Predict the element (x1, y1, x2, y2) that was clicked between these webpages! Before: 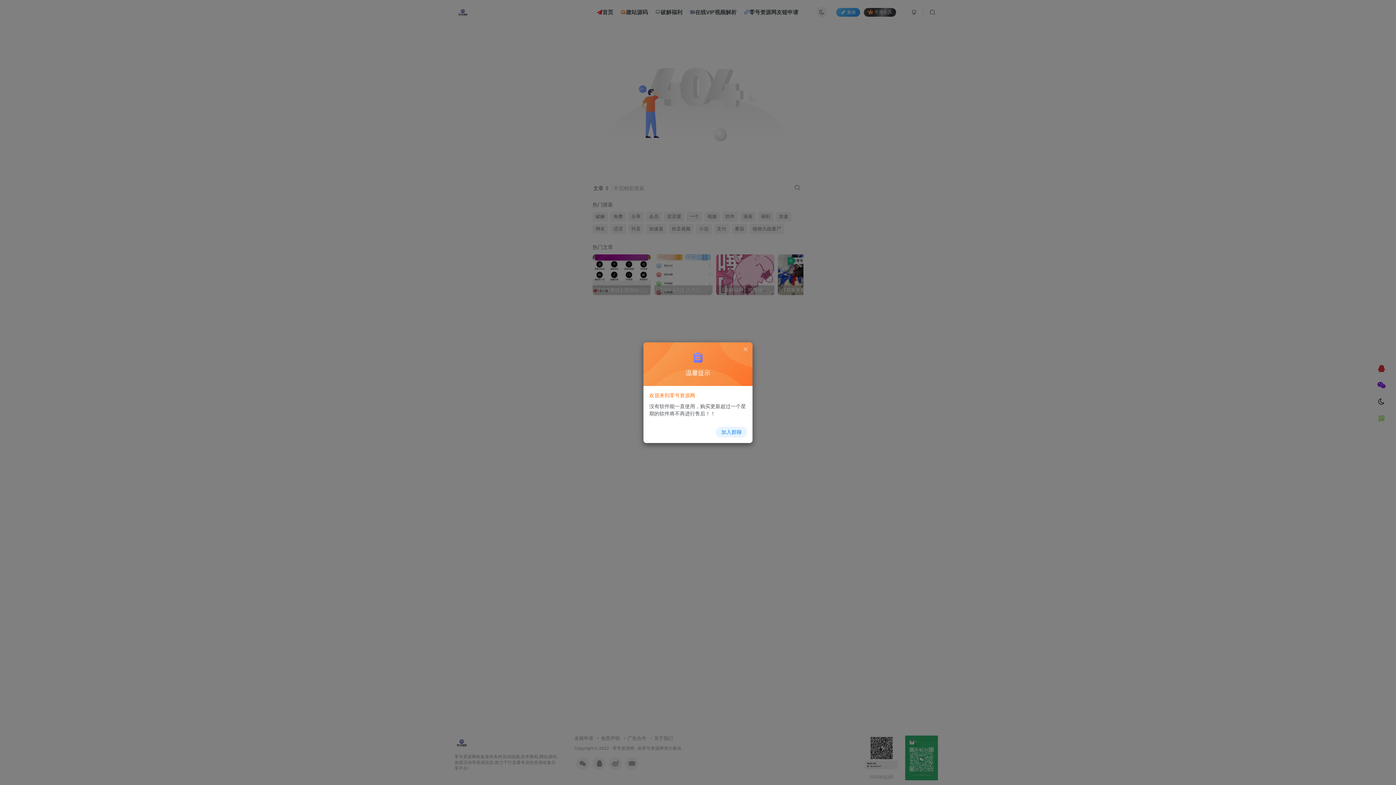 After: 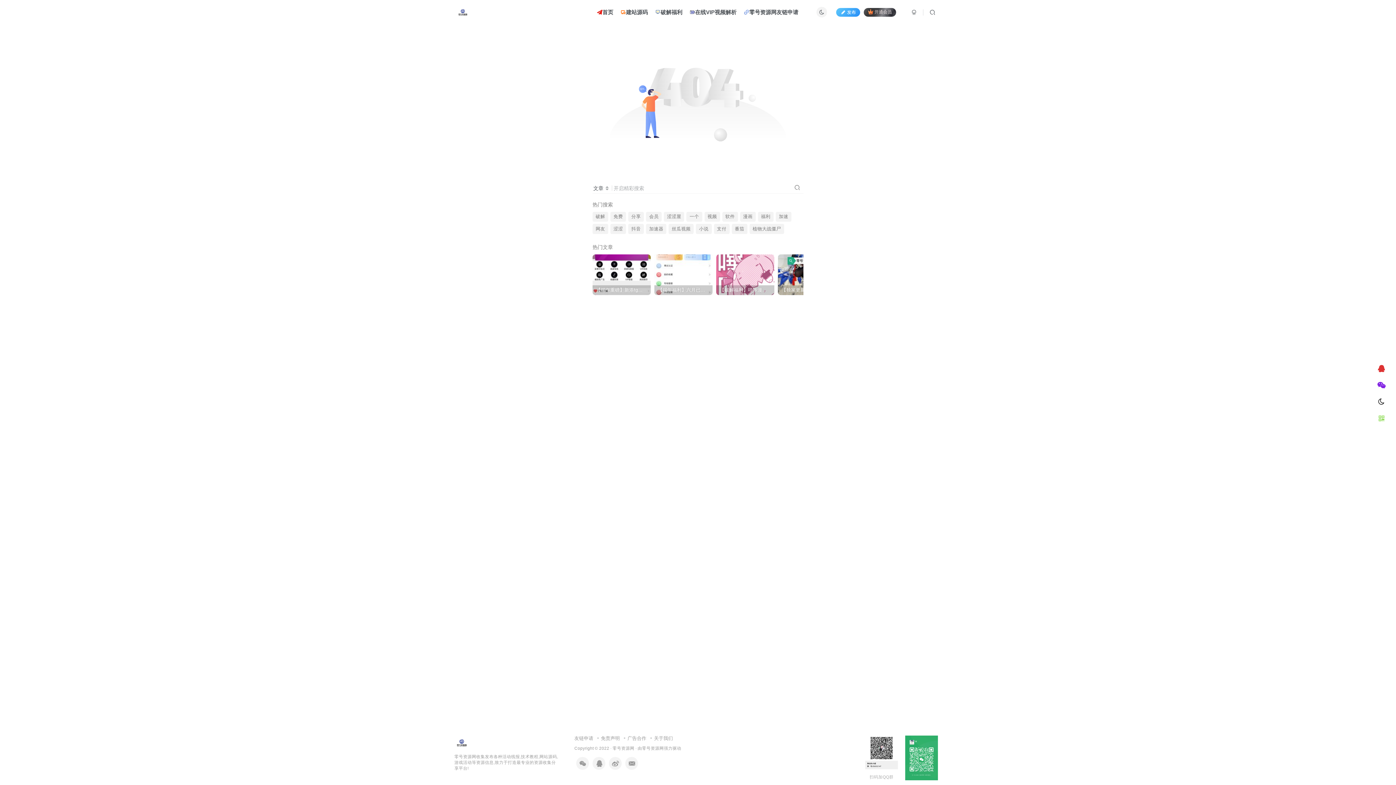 Action: bbox: (742, 346, 749, 352)